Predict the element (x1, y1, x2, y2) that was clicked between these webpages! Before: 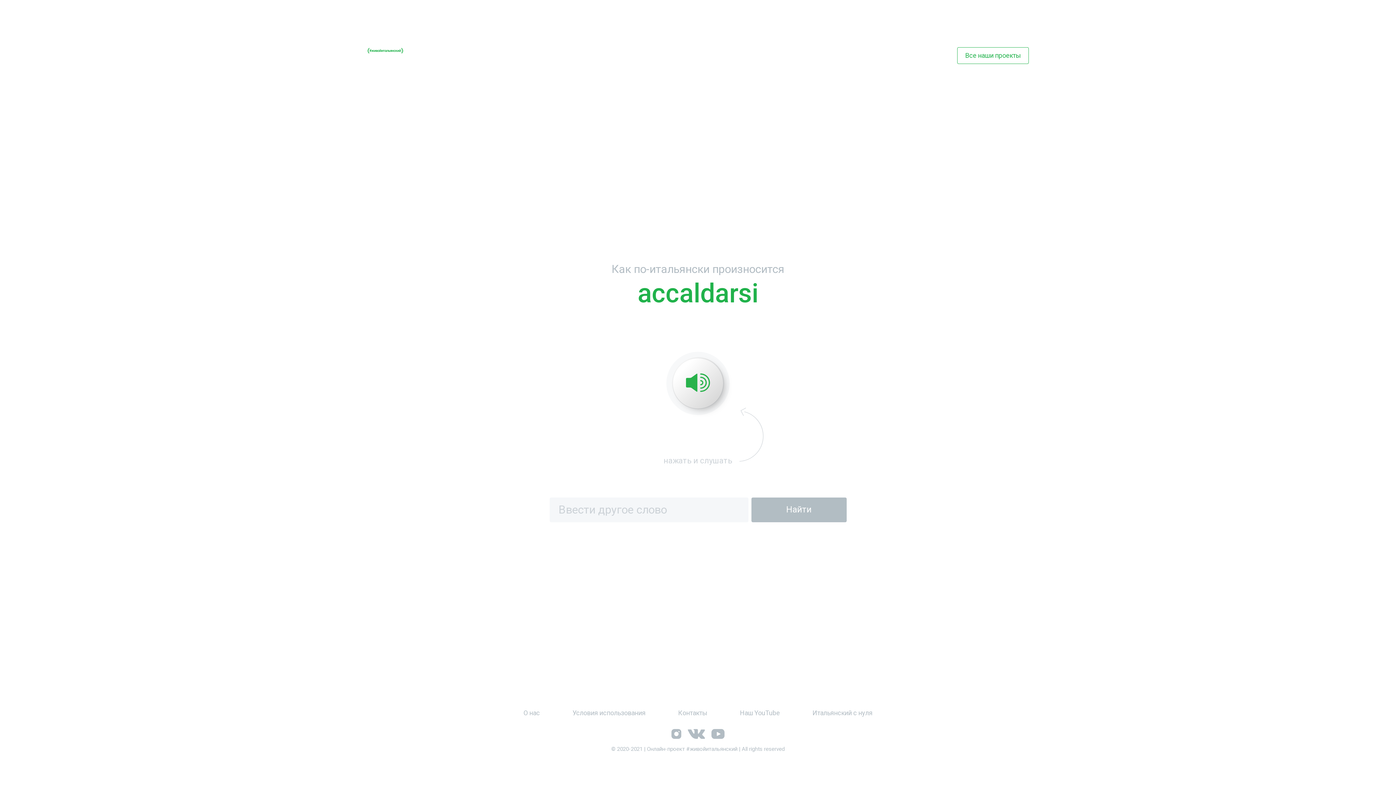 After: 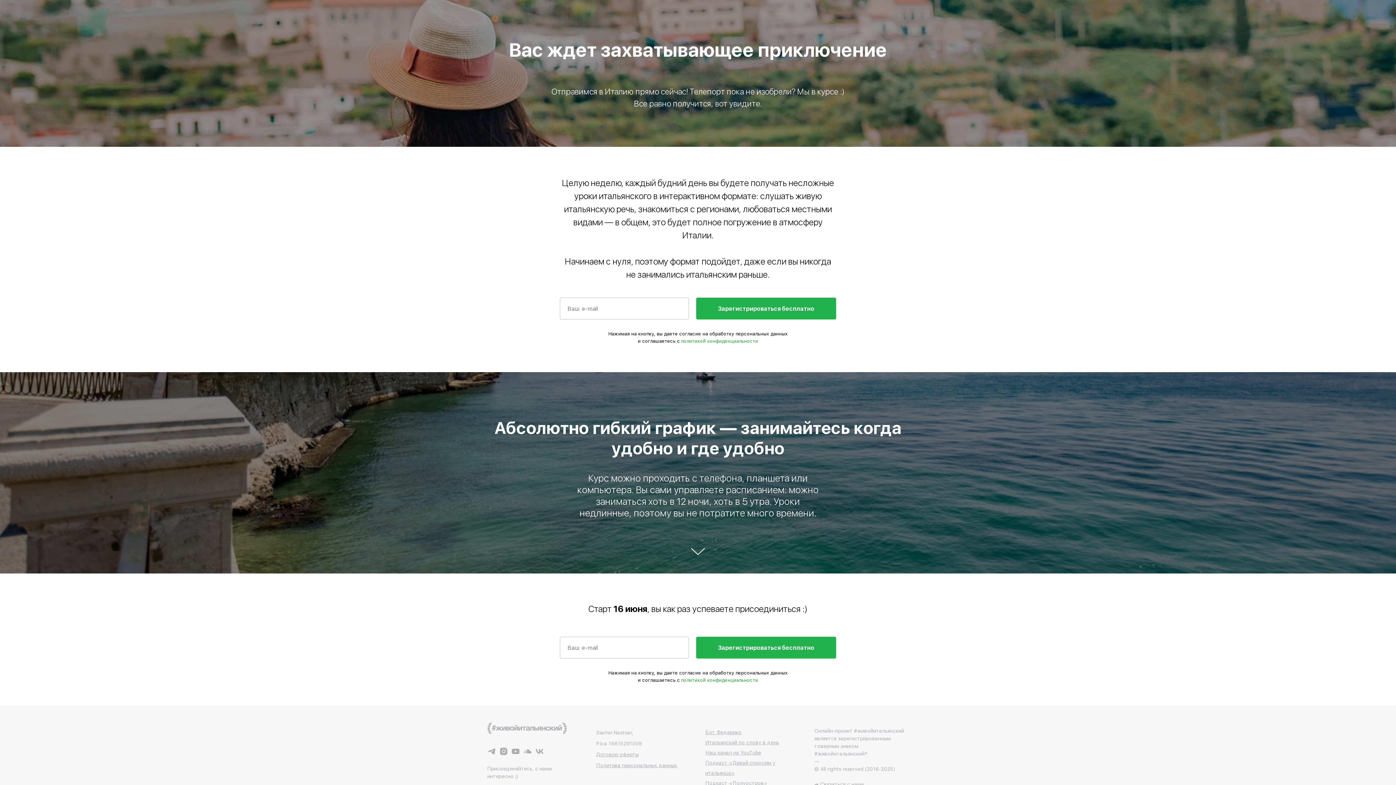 Action: label: Итальянский с нуля bbox: (812, 709, 872, 717)